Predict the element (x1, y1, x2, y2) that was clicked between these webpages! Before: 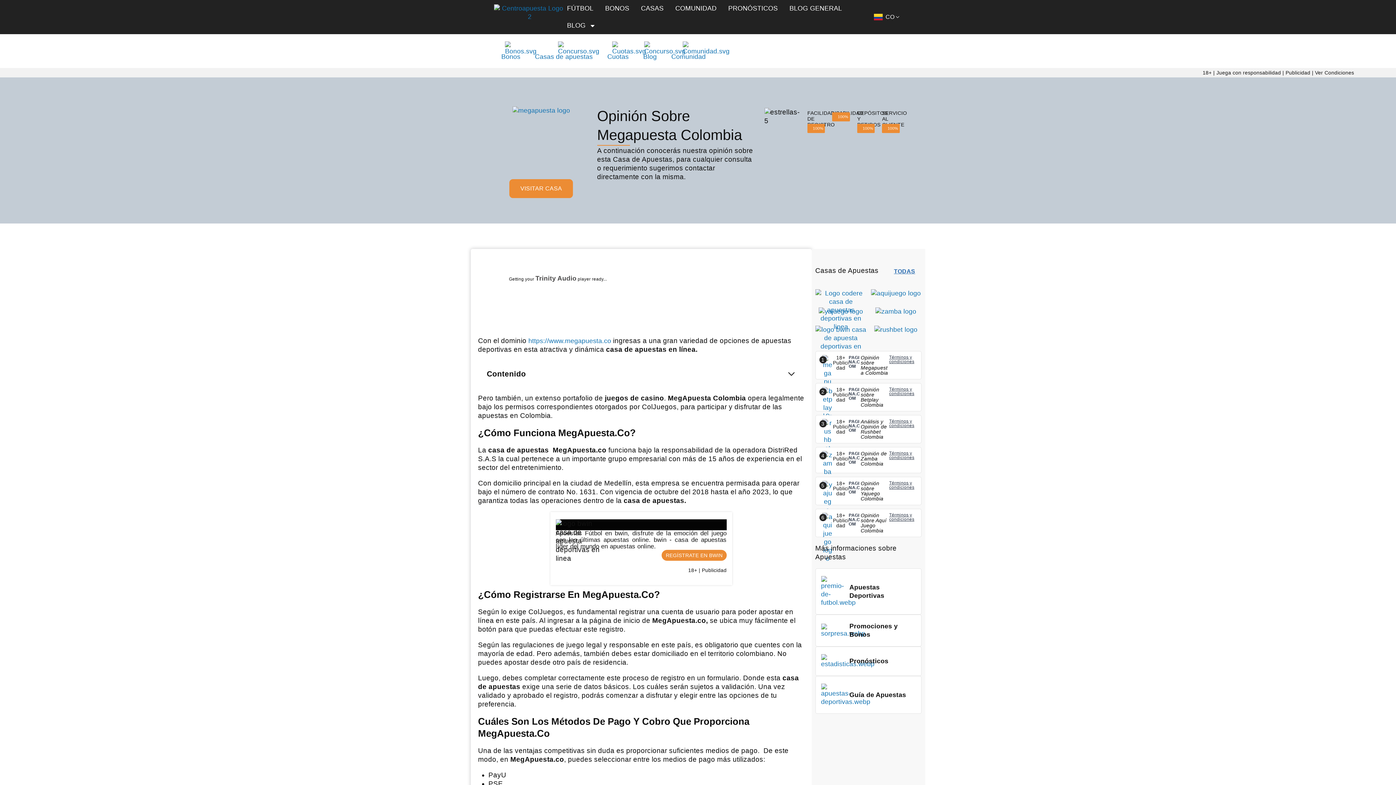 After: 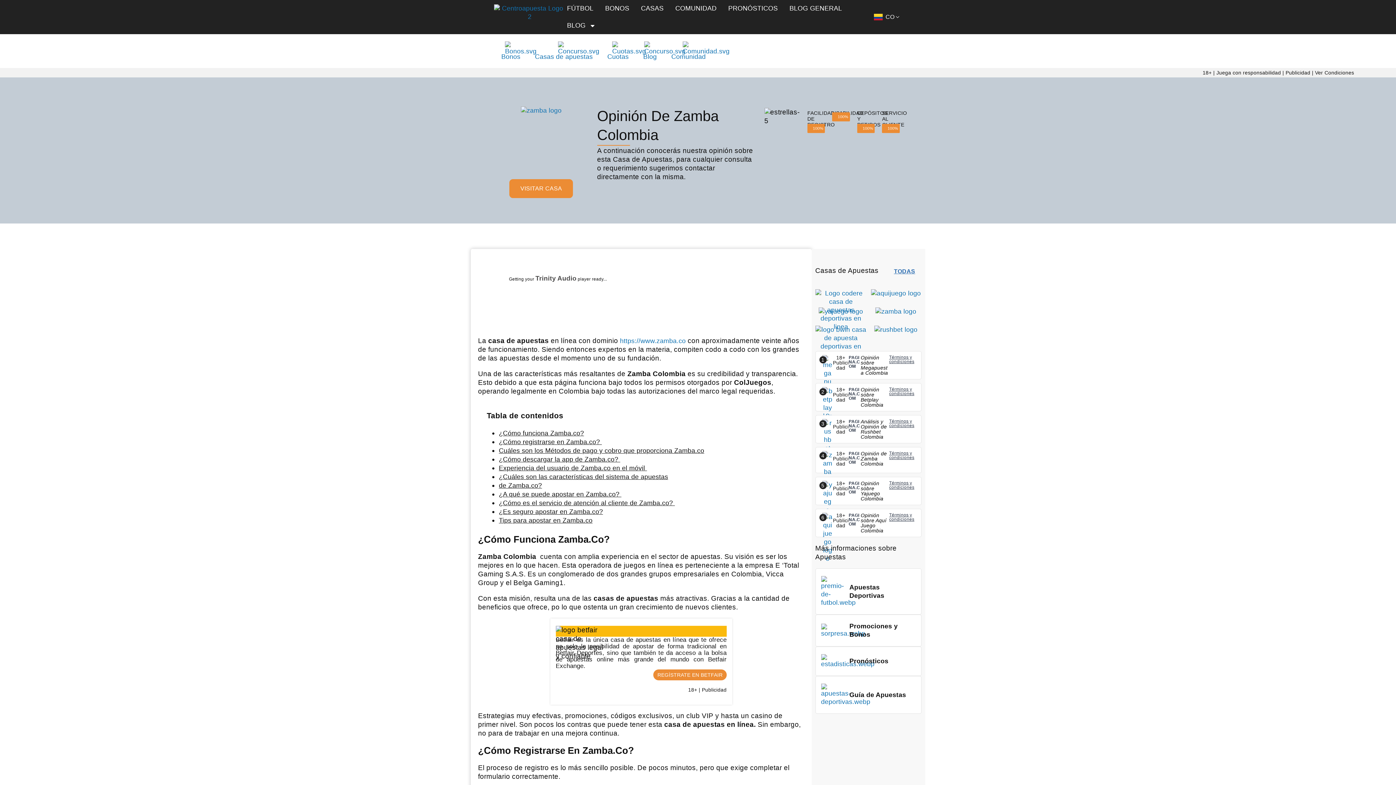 Action: bbox: (860, 450, 887, 466) label: Opinión de Zamba Colombia